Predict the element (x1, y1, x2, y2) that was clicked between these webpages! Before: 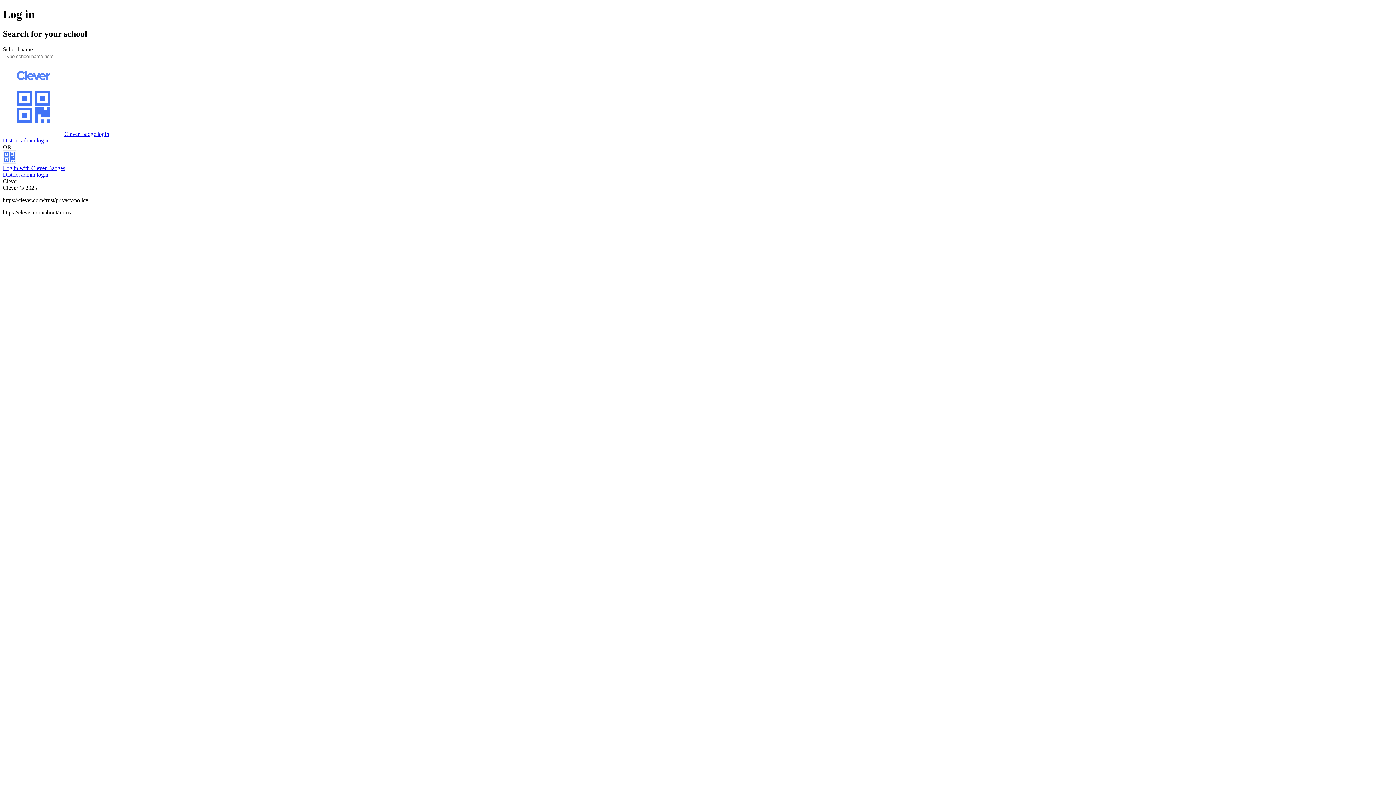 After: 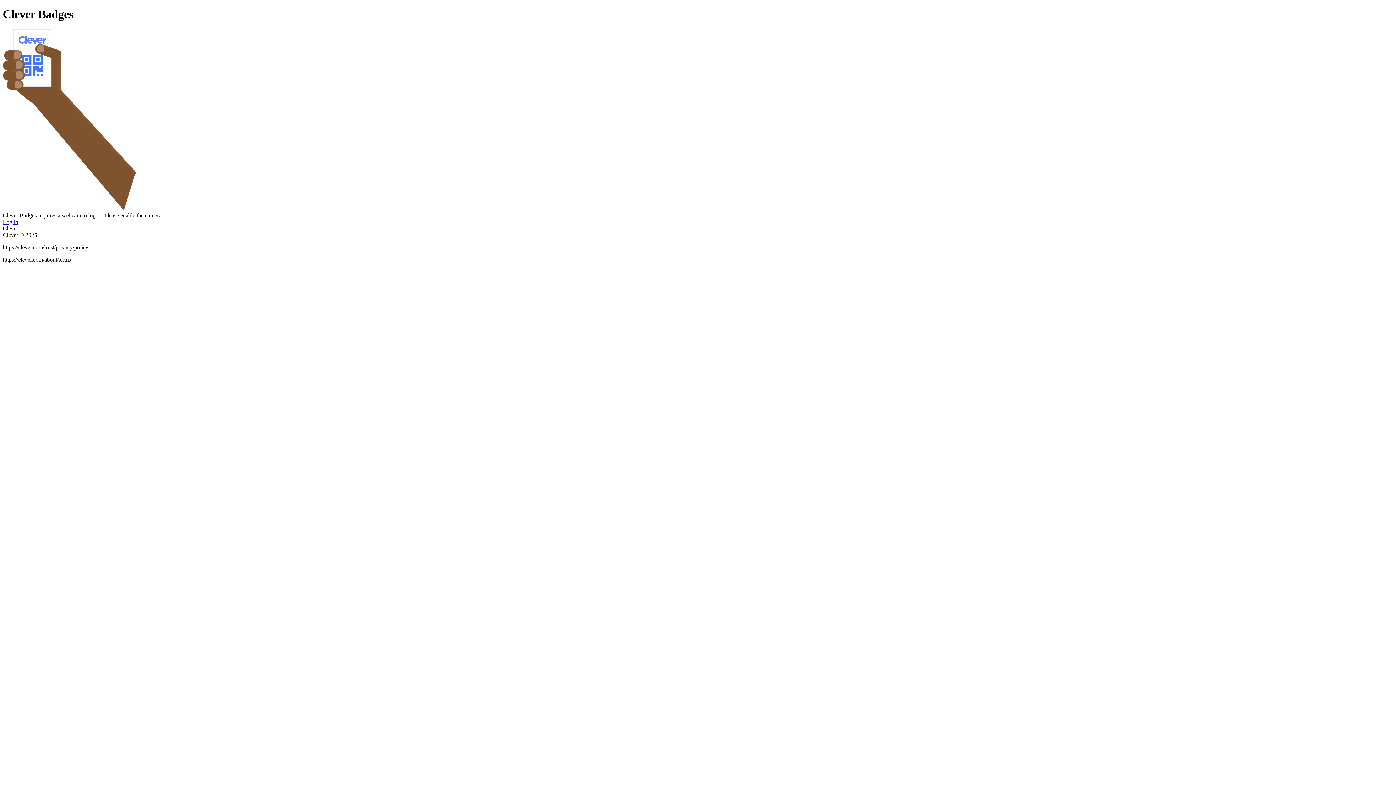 Action: bbox: (2, 158, 65, 171) label: Log in with Clever Badges